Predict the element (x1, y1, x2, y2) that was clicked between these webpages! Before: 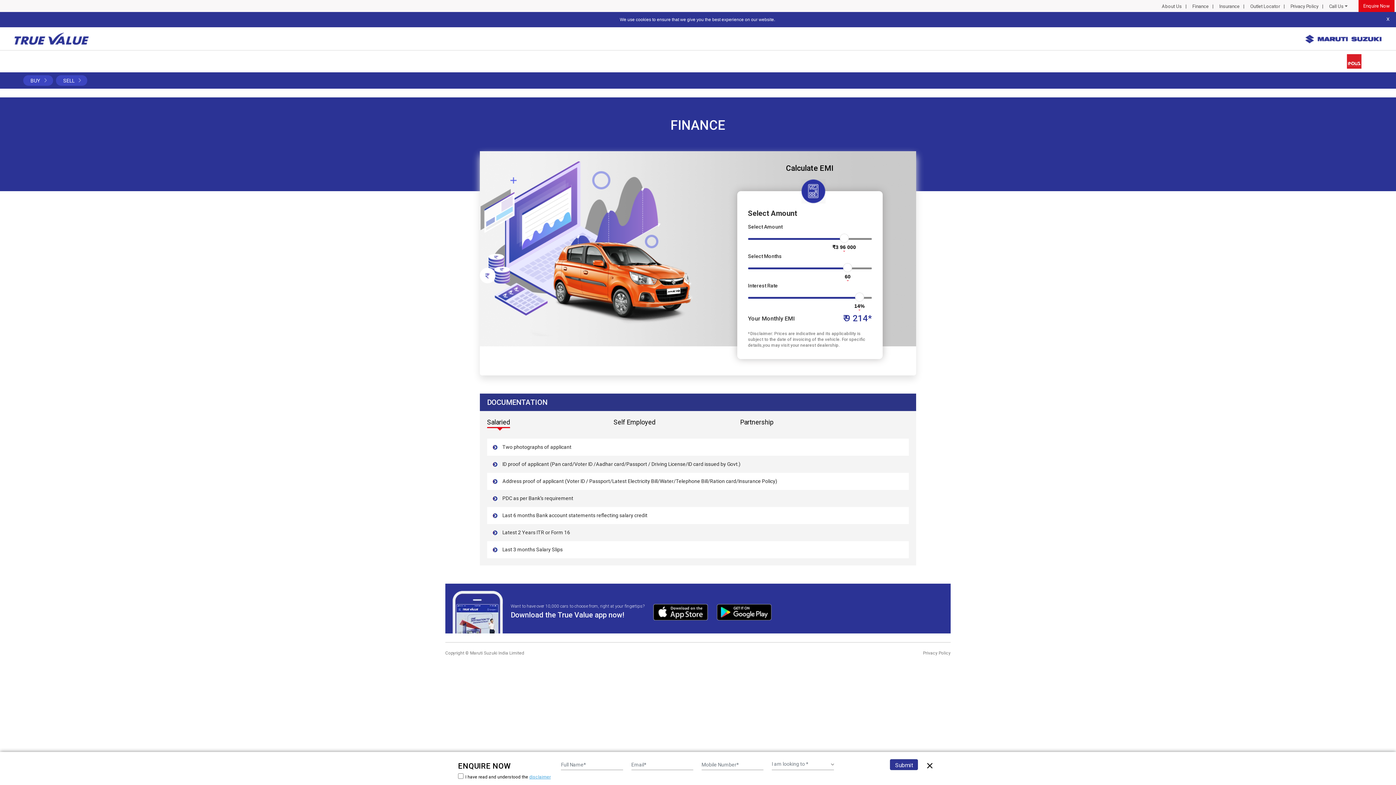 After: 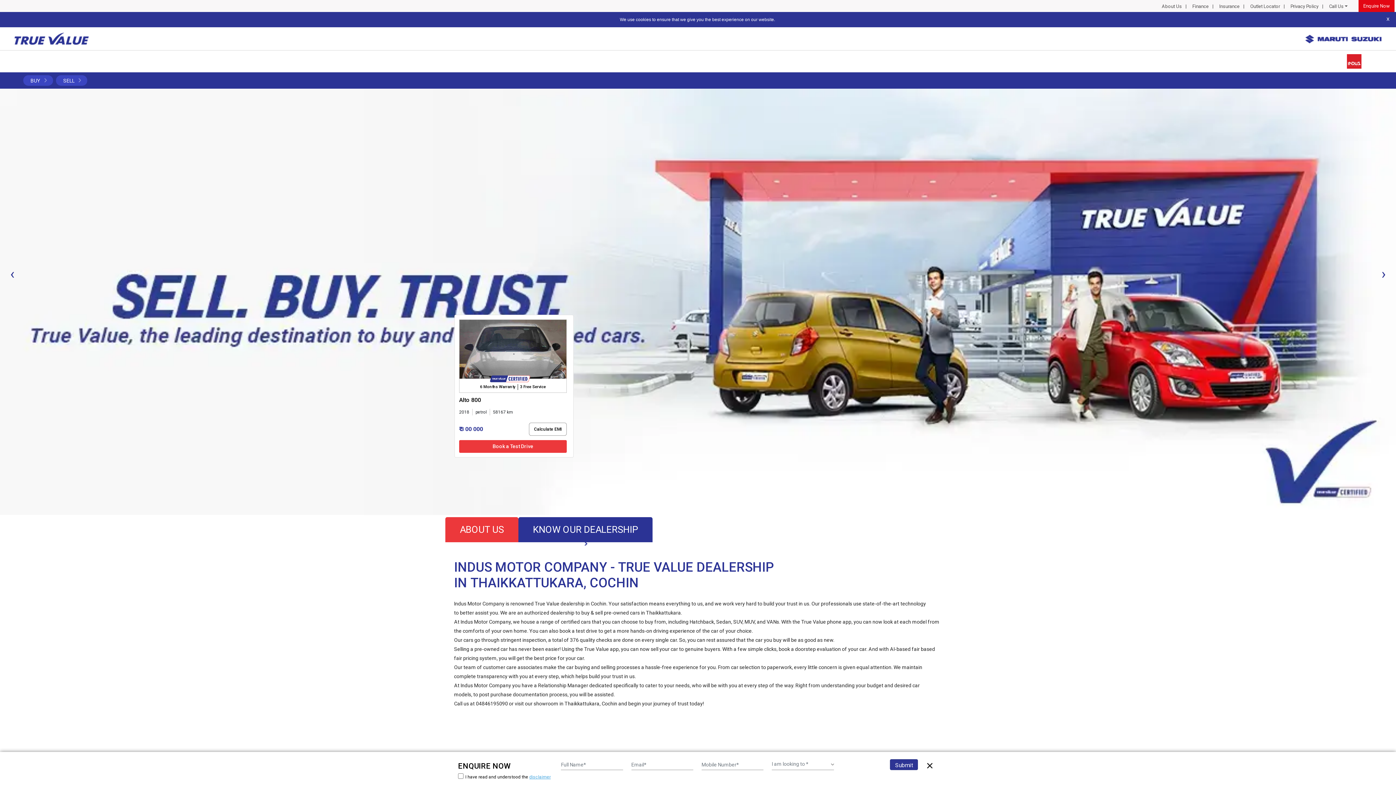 Action: bbox: (1305, 35, 1381, 41)